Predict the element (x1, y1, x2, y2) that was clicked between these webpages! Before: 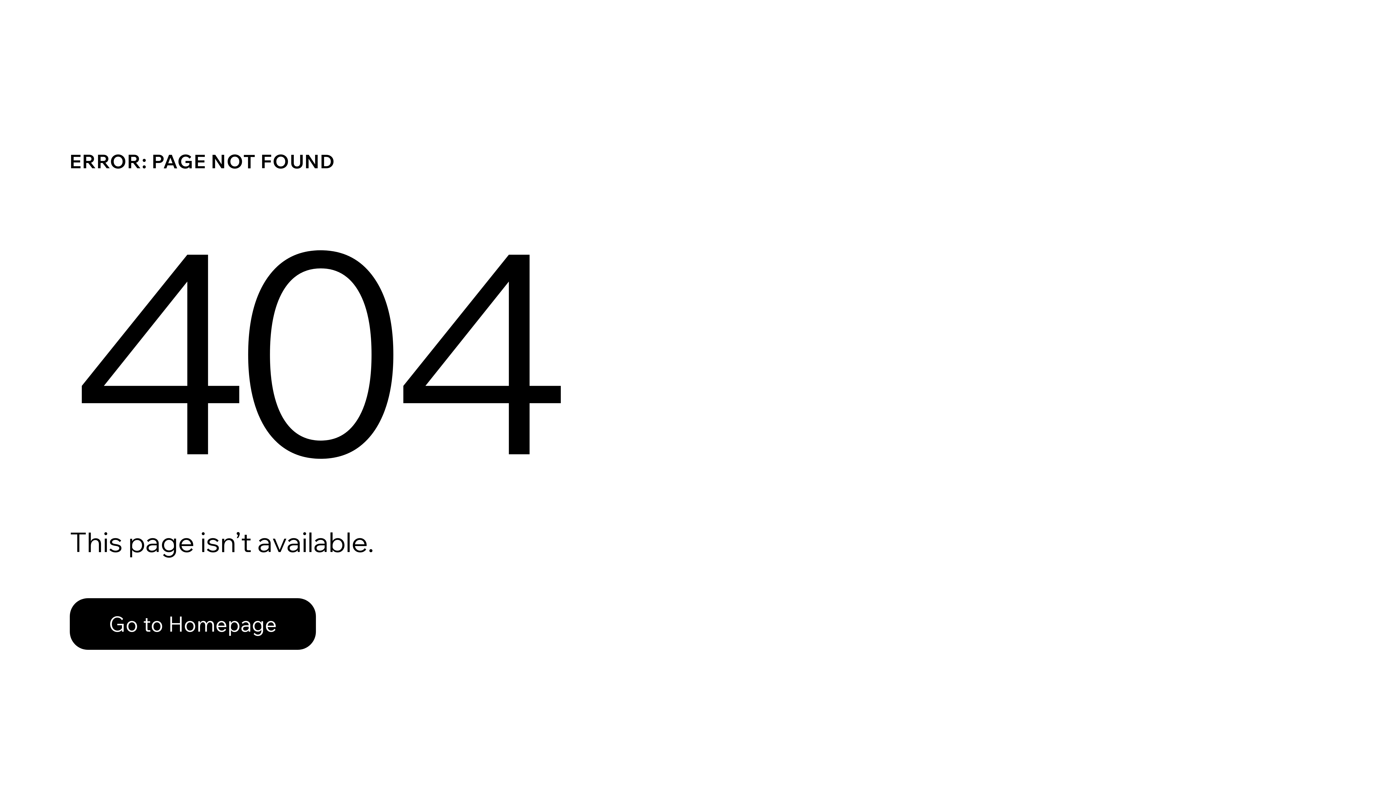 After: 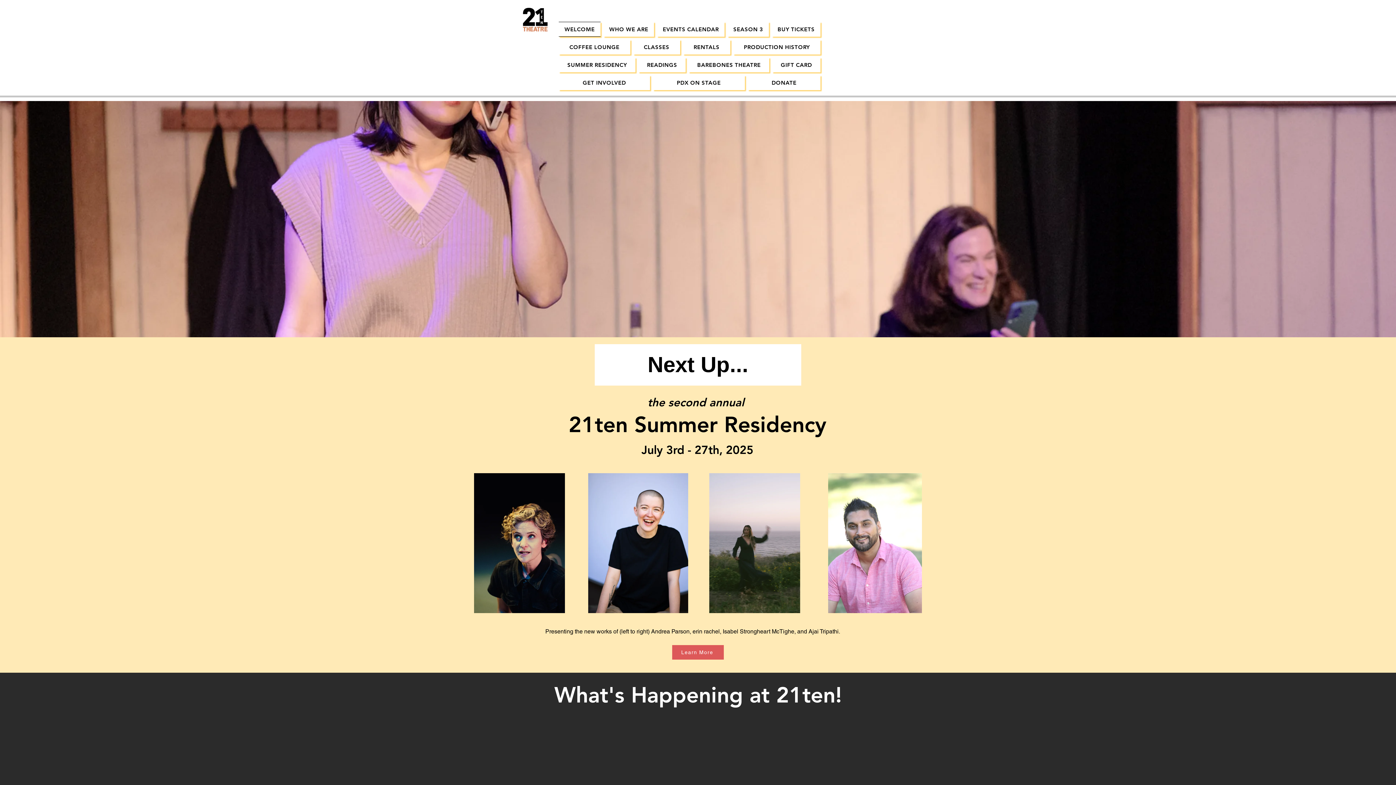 Action: label: Go to Homepage bbox: (69, 598, 316, 650)